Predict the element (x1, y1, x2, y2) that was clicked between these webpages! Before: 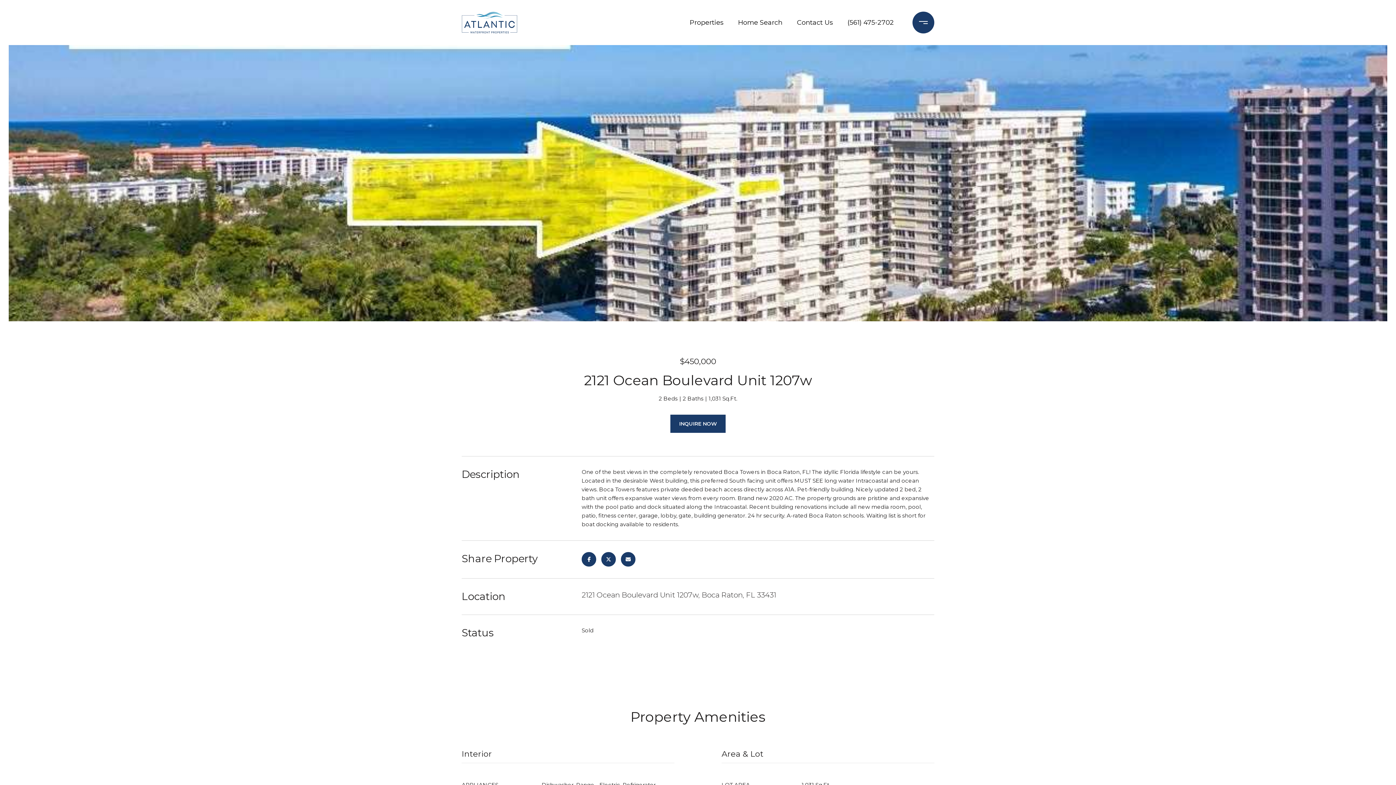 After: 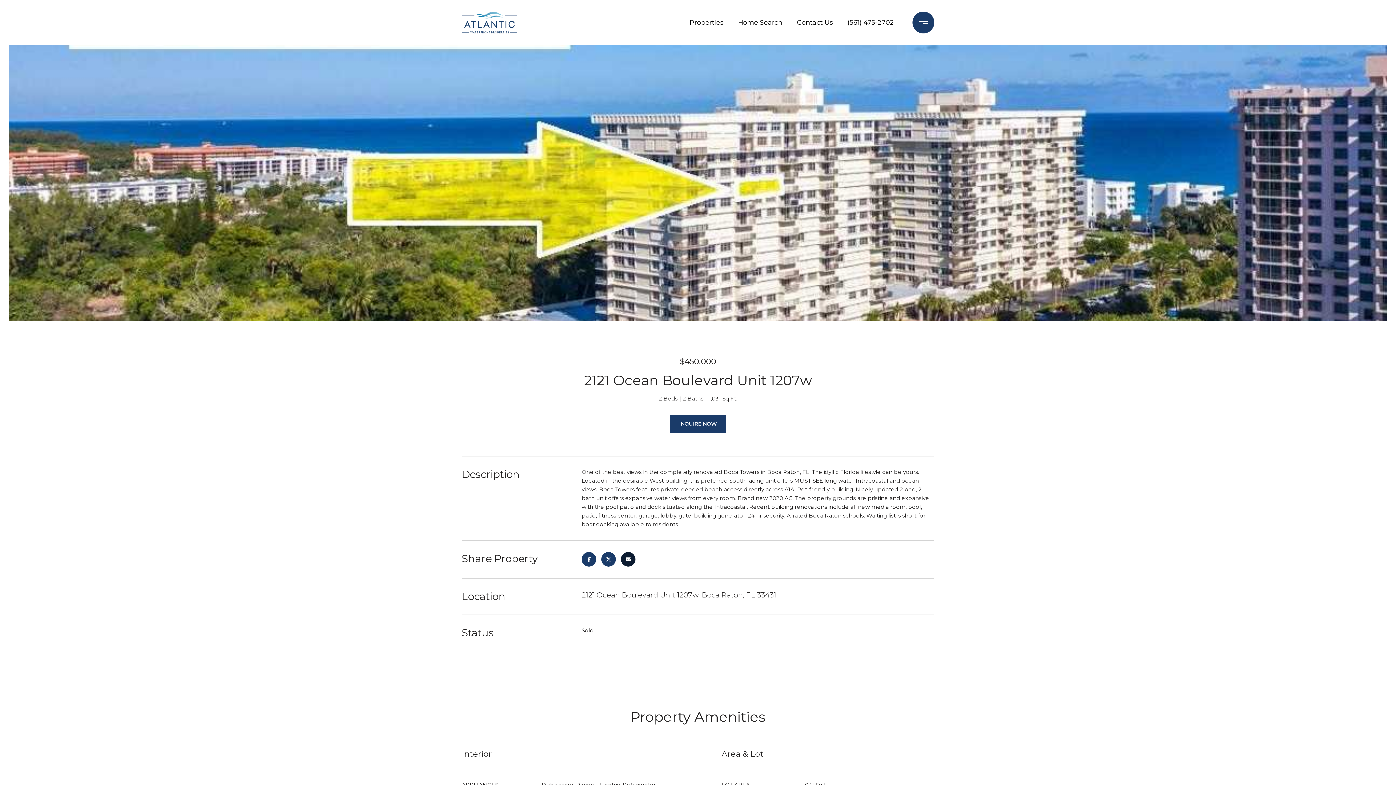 Action: bbox: (621, 552, 635, 566)